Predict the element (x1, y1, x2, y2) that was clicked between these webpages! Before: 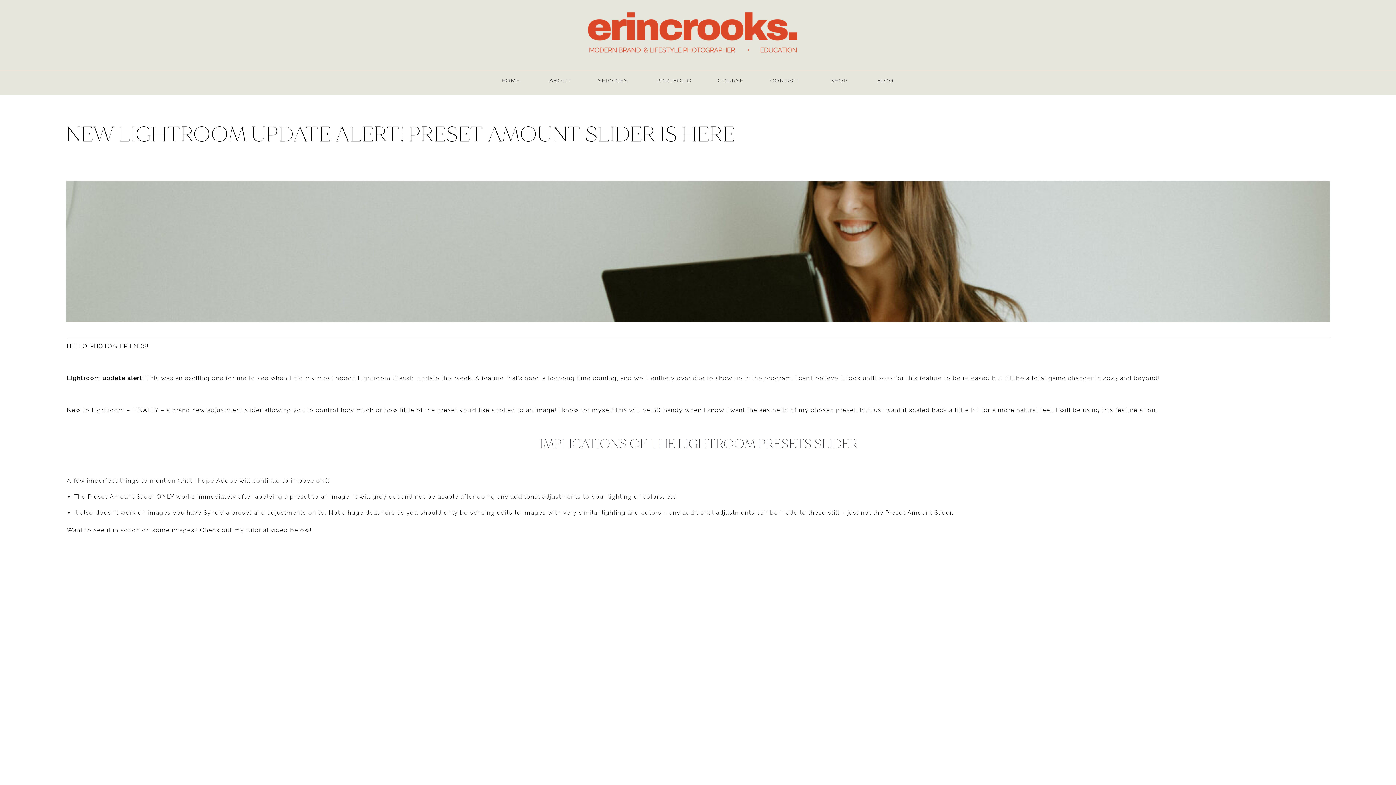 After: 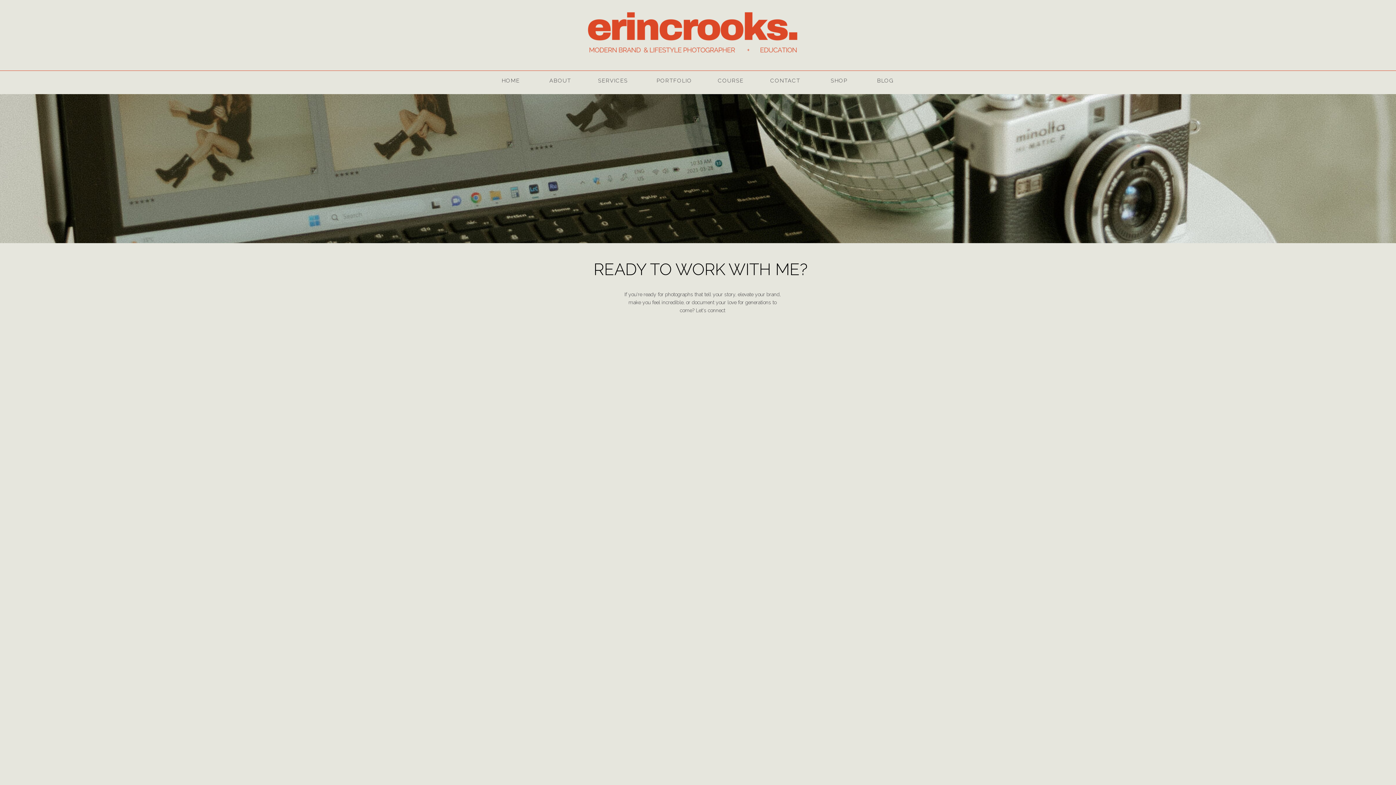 Action: bbox: (769, 76, 801, 84) label: CONTACT
